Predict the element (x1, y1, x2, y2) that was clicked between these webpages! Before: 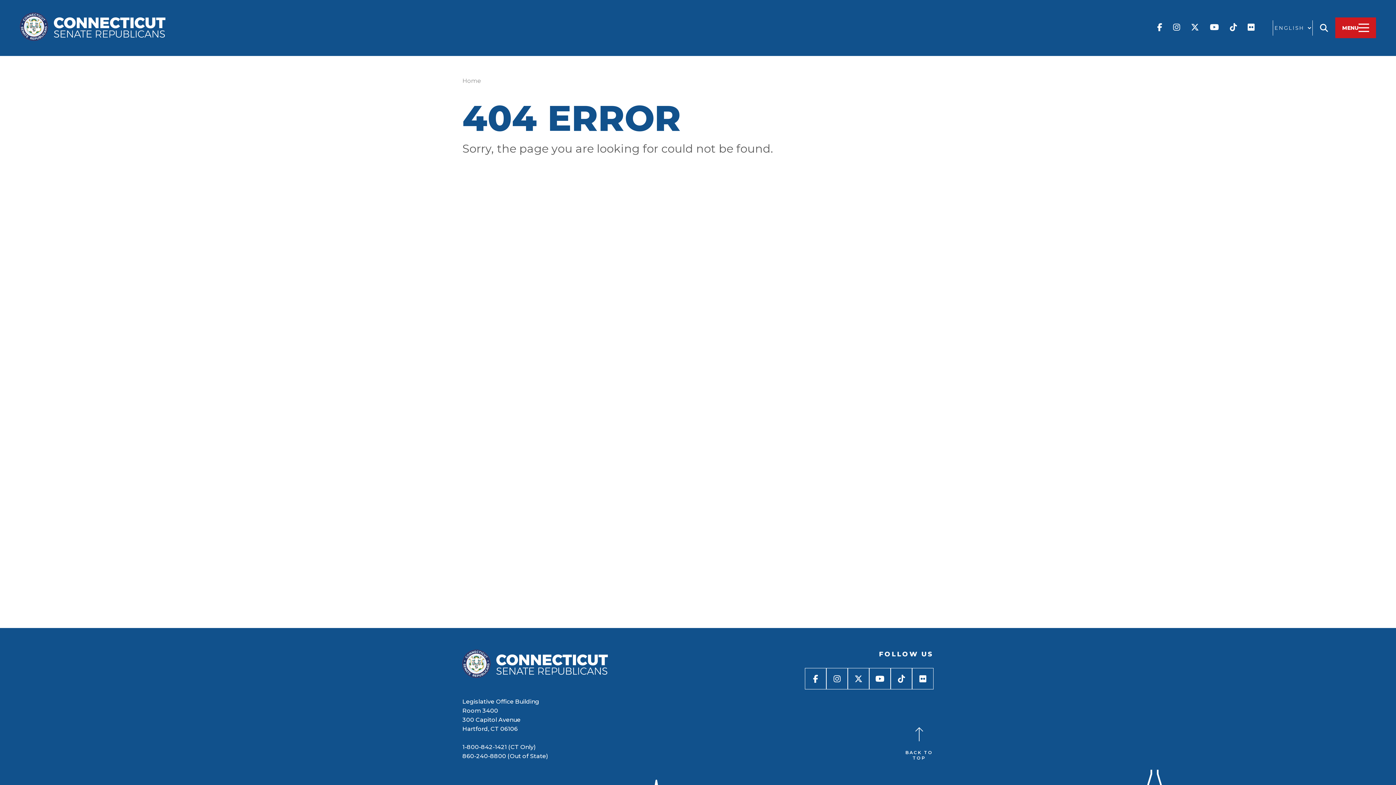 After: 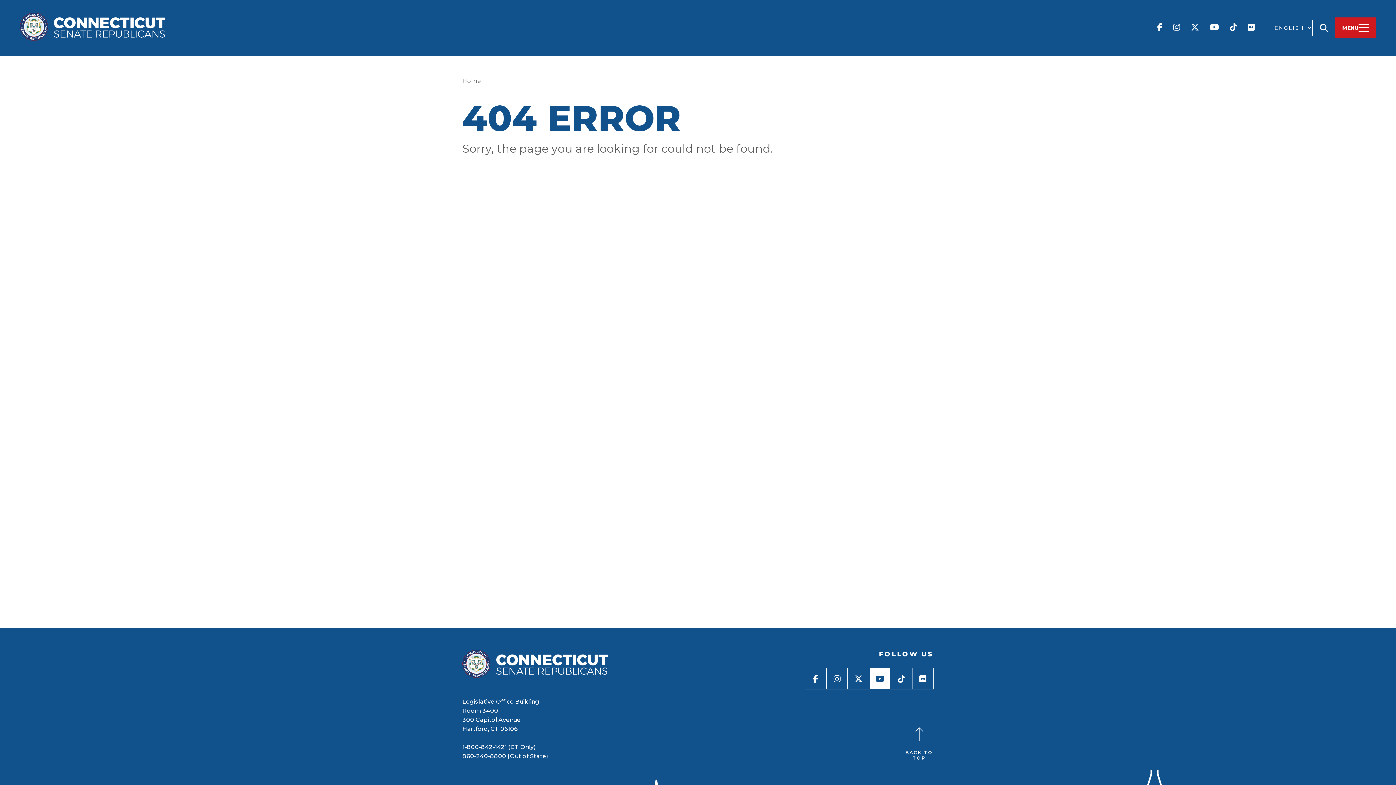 Action: bbox: (869, 668, 890, 689)